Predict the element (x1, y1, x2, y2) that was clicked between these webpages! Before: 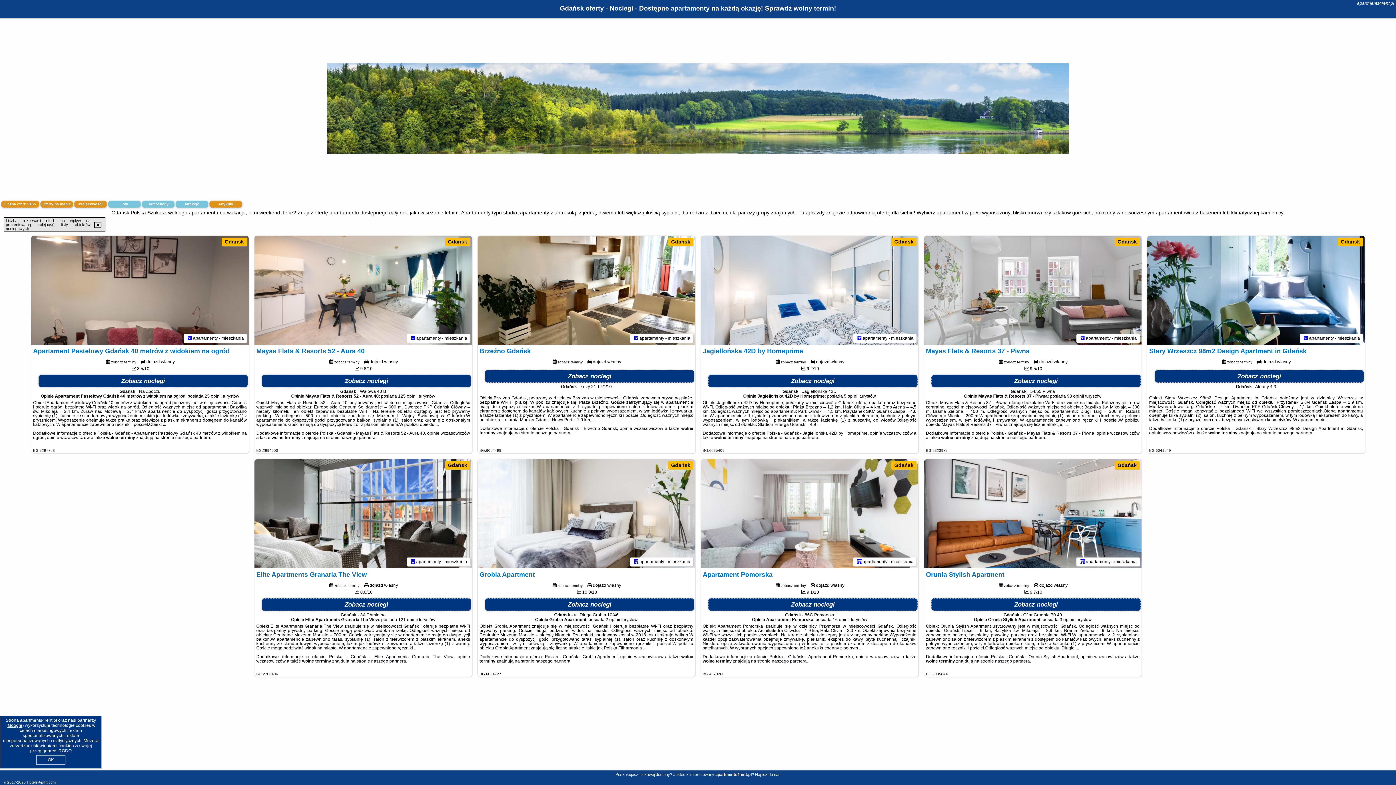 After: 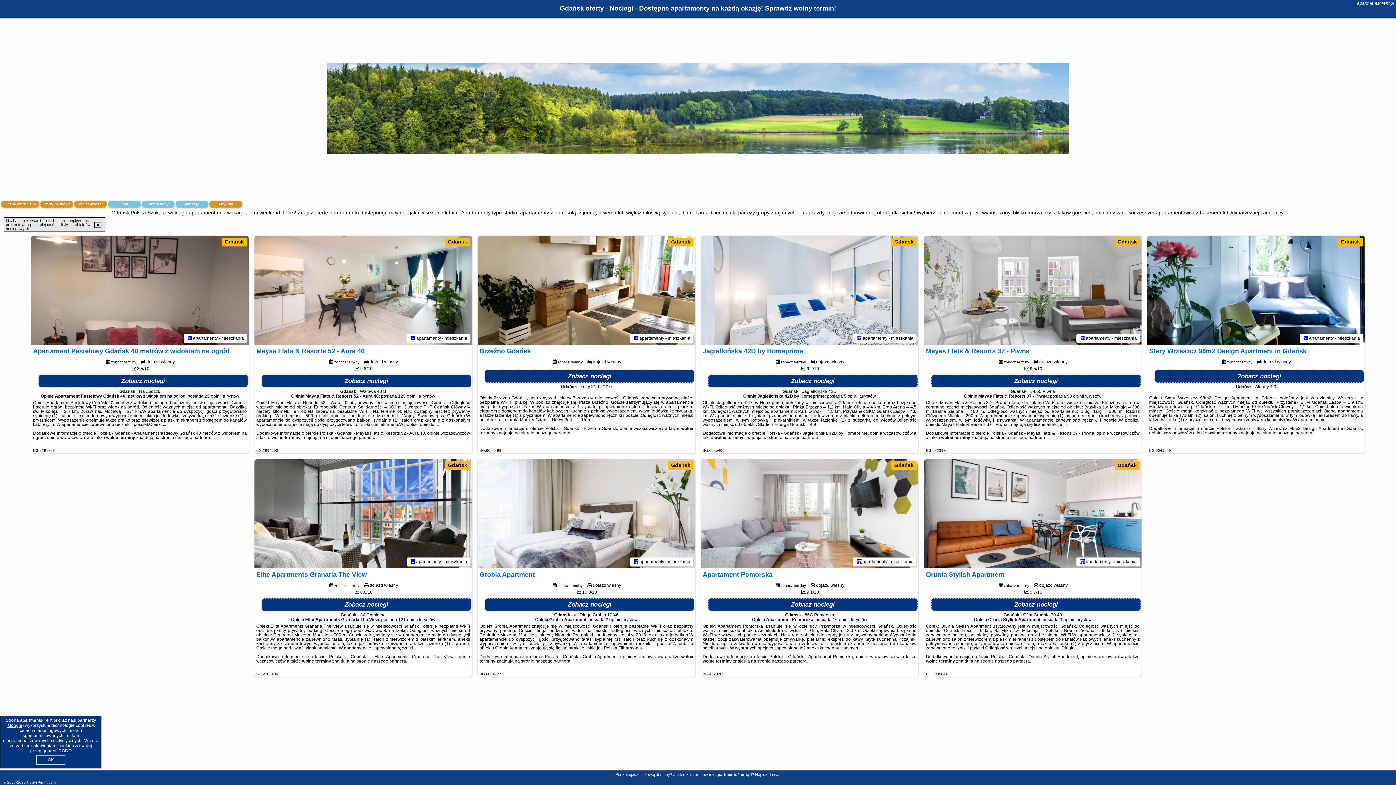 Action: label: 5 opinii bbox: (844, 393, 858, 398)